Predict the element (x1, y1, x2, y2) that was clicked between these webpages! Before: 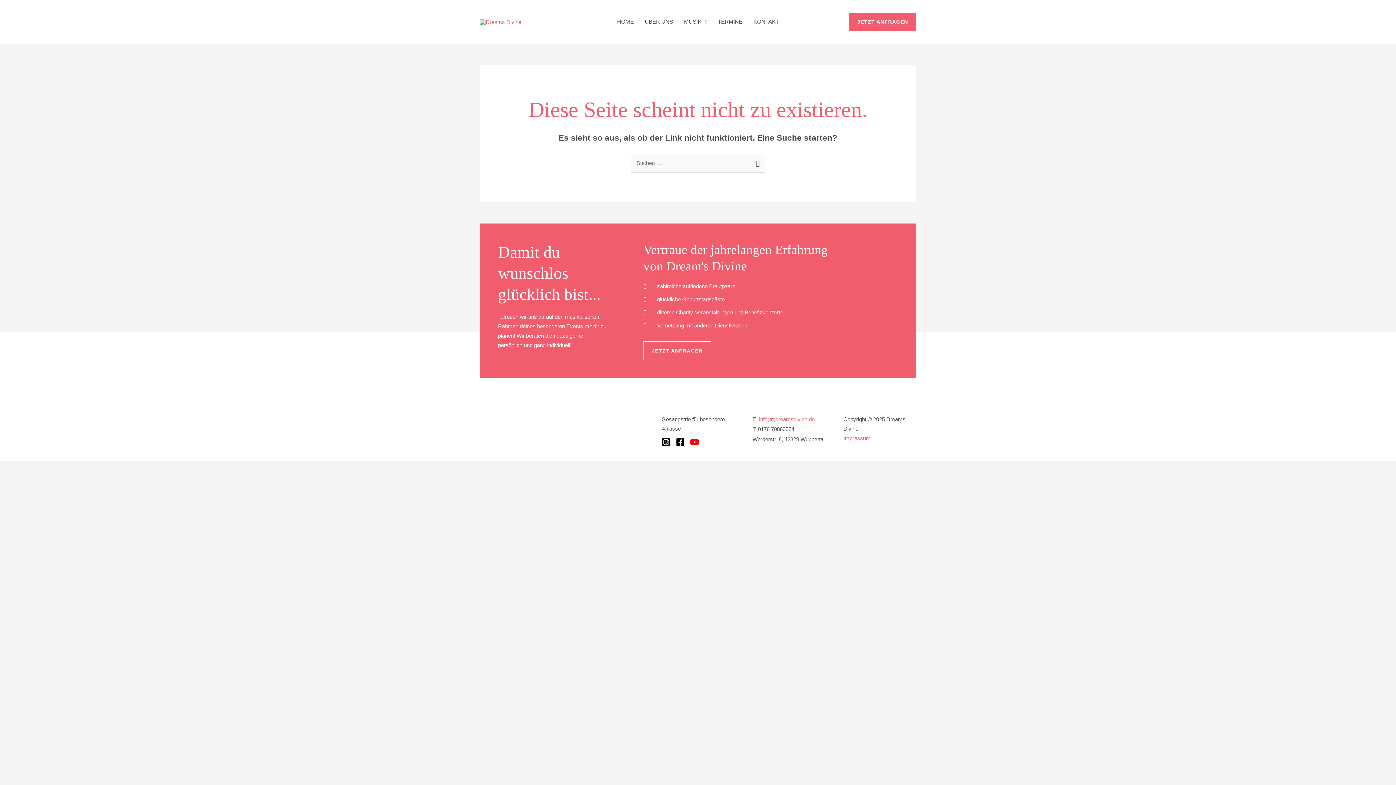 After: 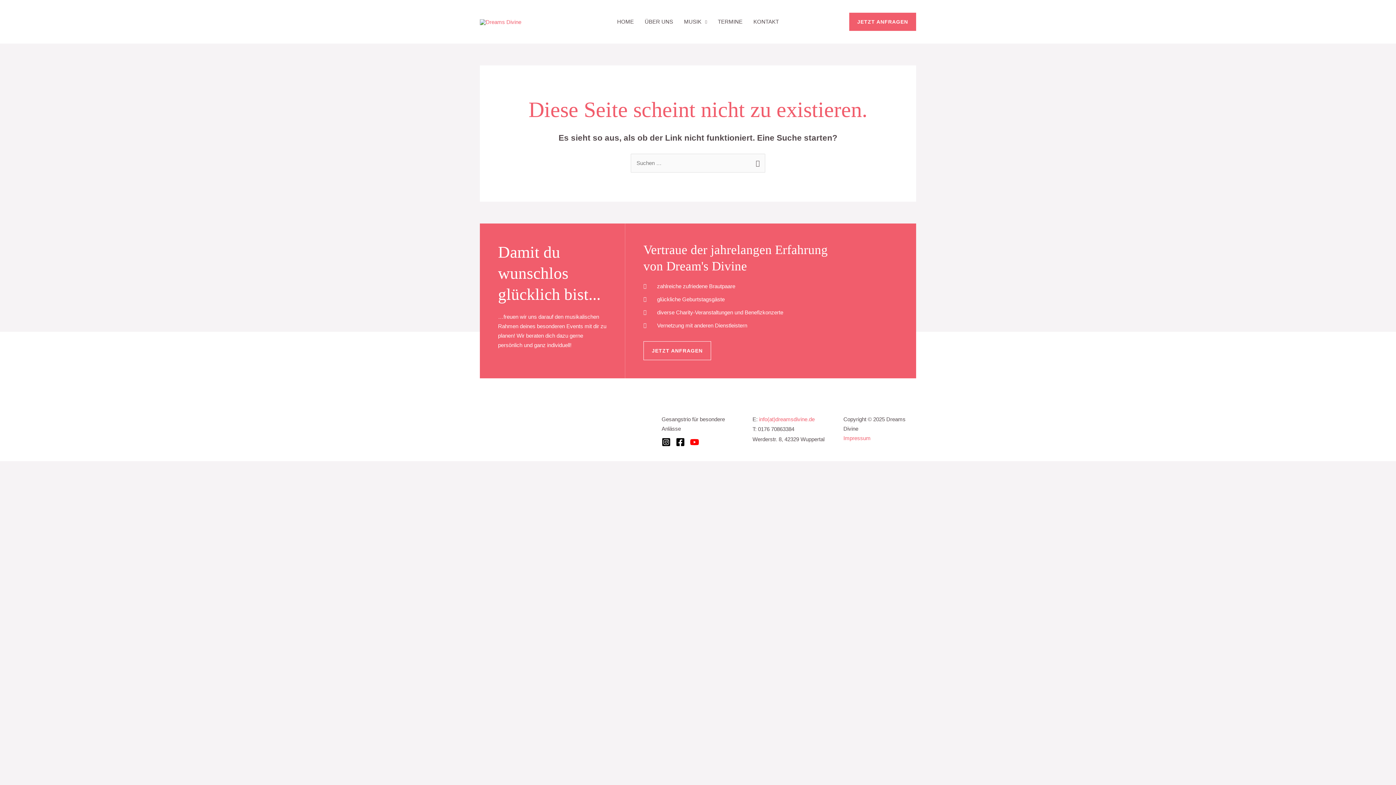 Action: label: Youtube bbox: (690, 437, 699, 446)